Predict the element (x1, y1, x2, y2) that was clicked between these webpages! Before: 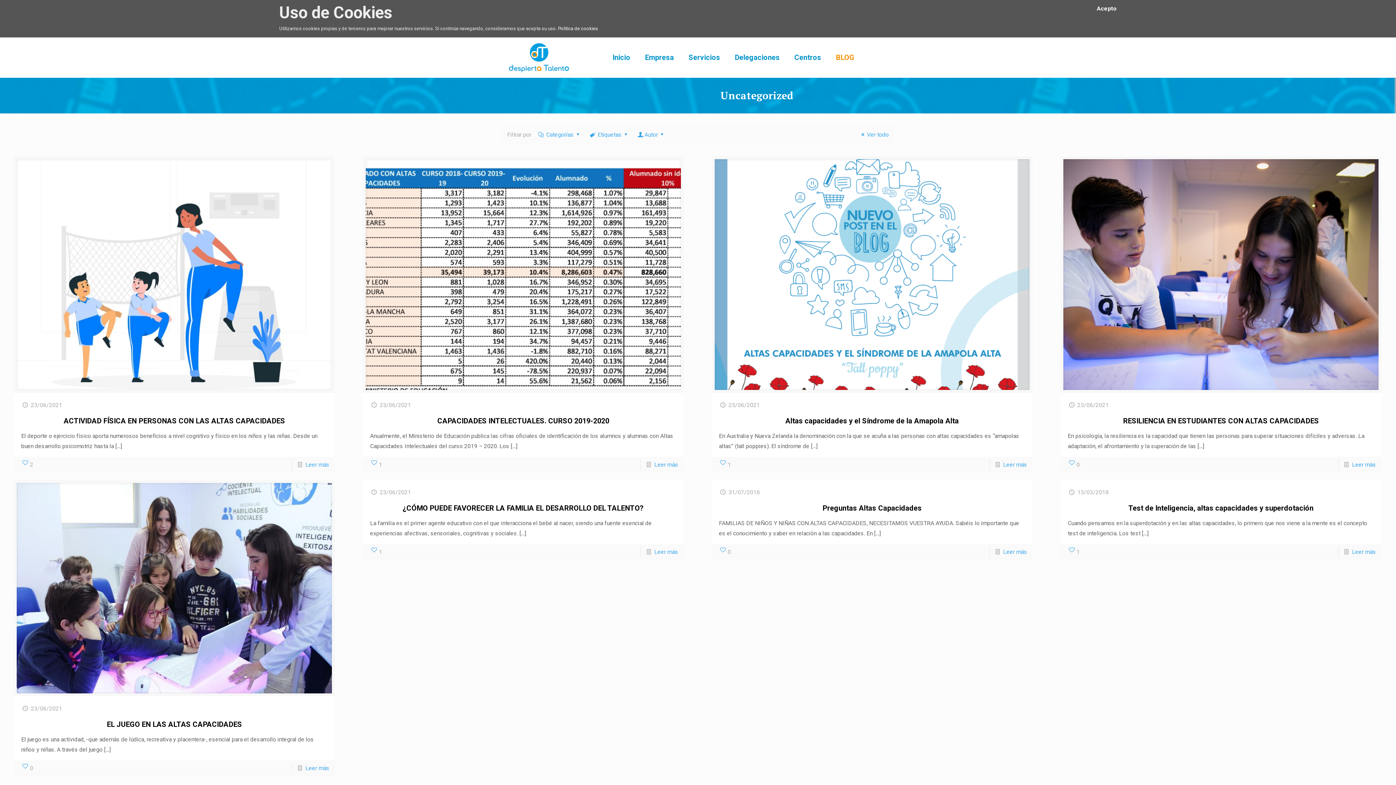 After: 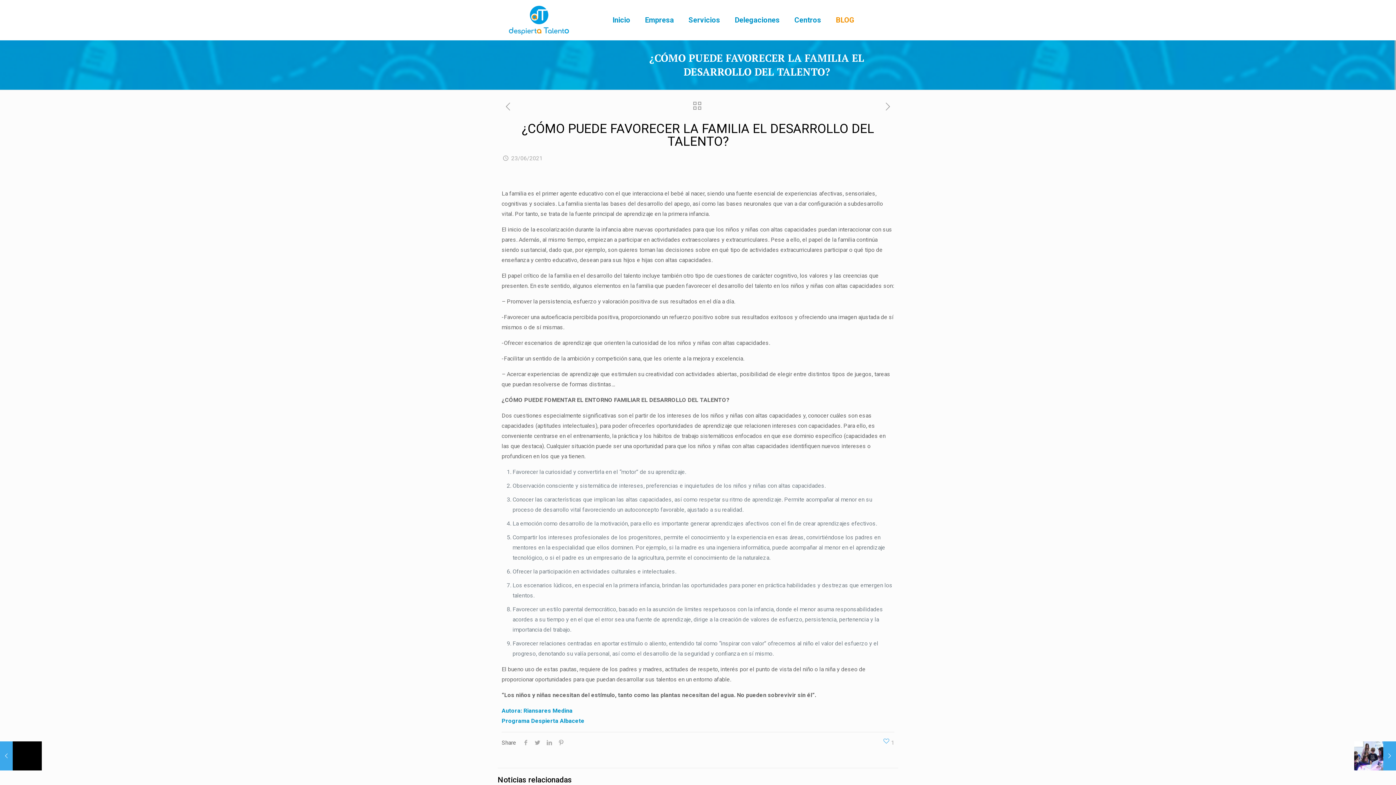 Action: label: ¿CÓMO PUEDE FAVORECER LA FAMILIA EL DESARROLLO DEL TALENTO? bbox: (402, 504, 643, 512)